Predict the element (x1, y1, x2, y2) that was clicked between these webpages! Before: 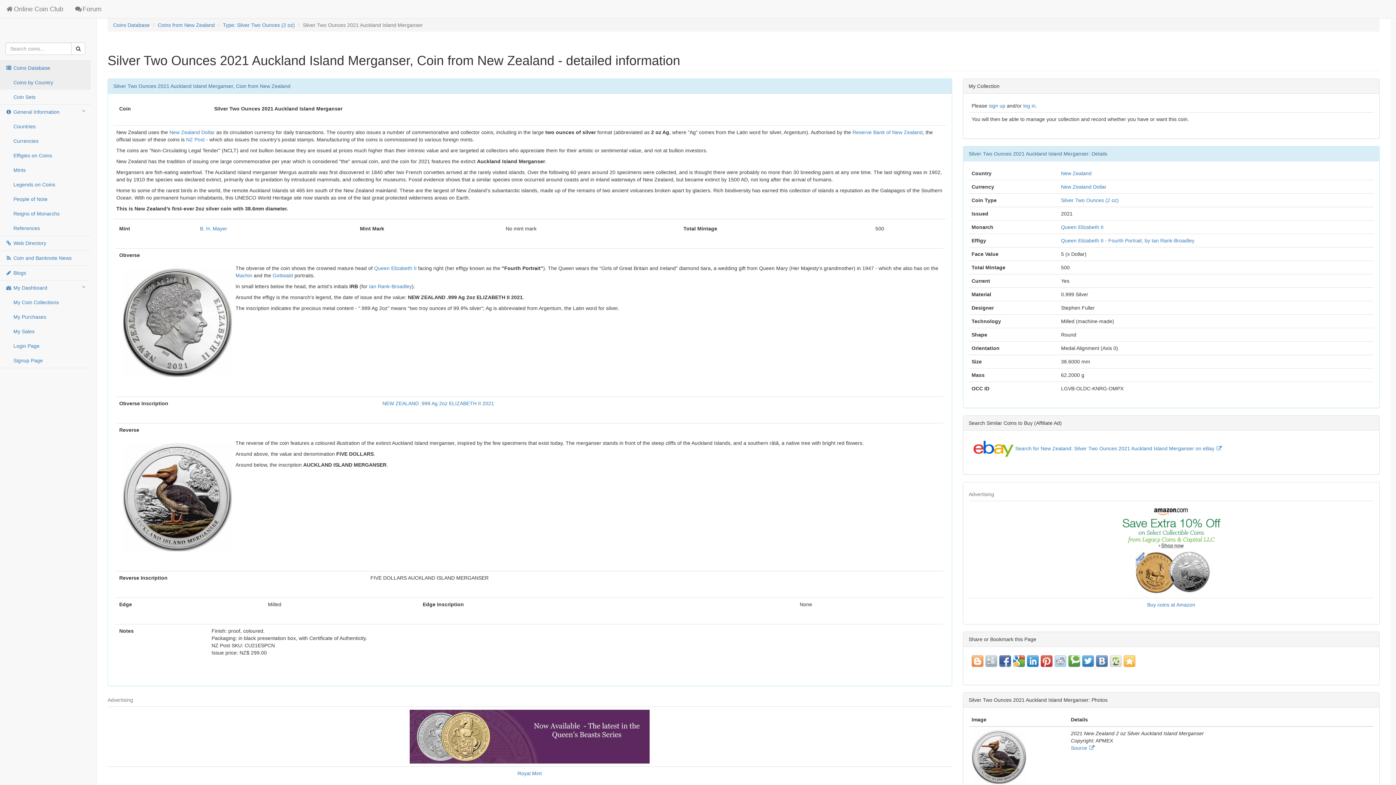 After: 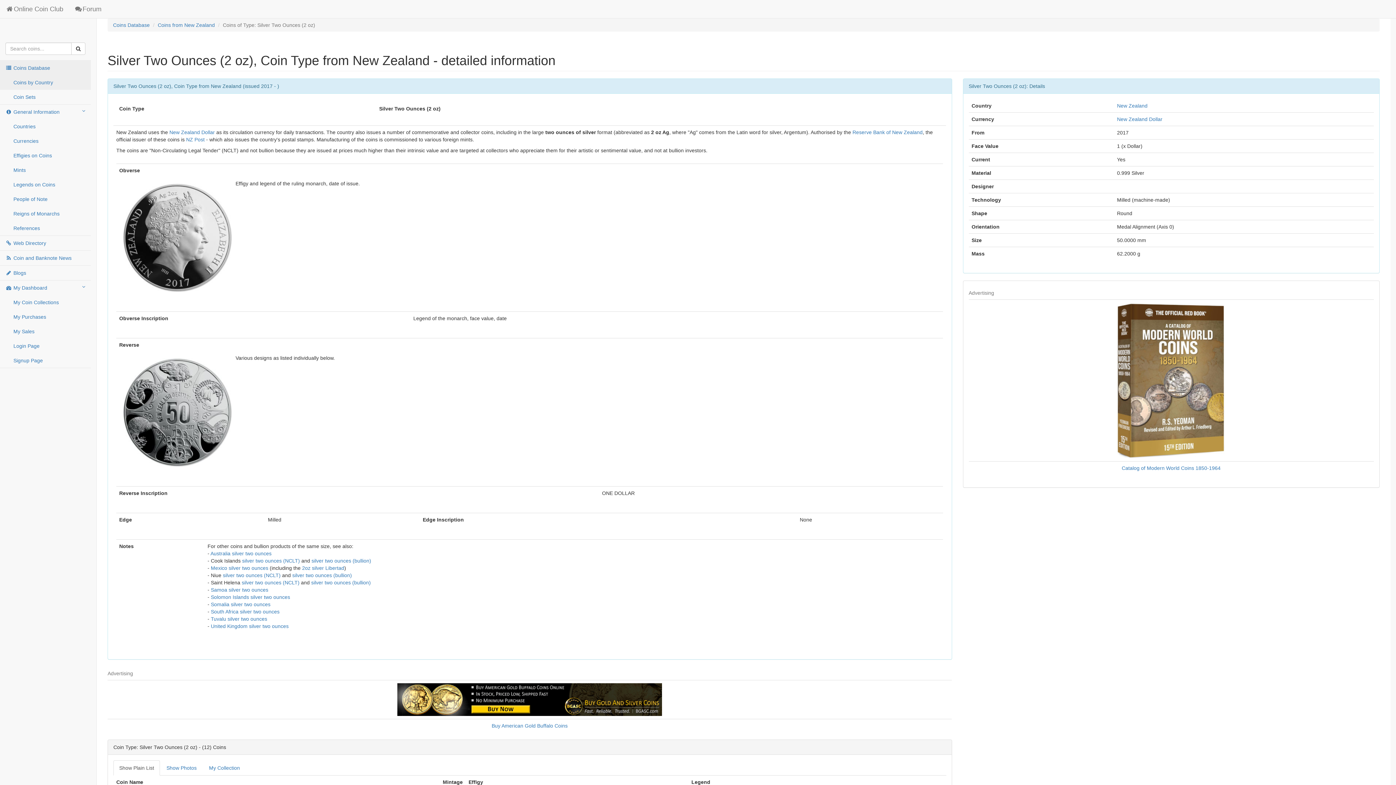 Action: bbox: (1061, 197, 1119, 203) label: Silver Two Ounces (2 oz)